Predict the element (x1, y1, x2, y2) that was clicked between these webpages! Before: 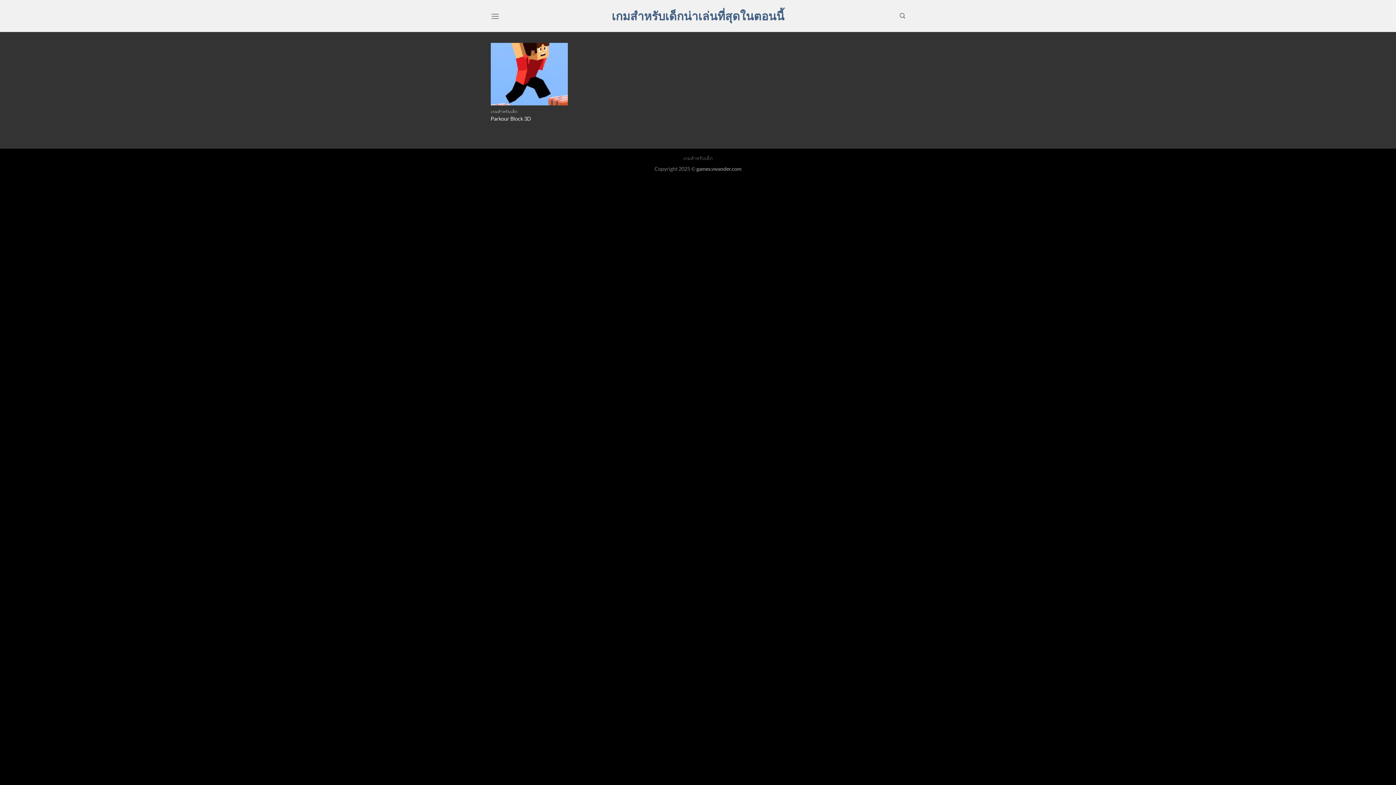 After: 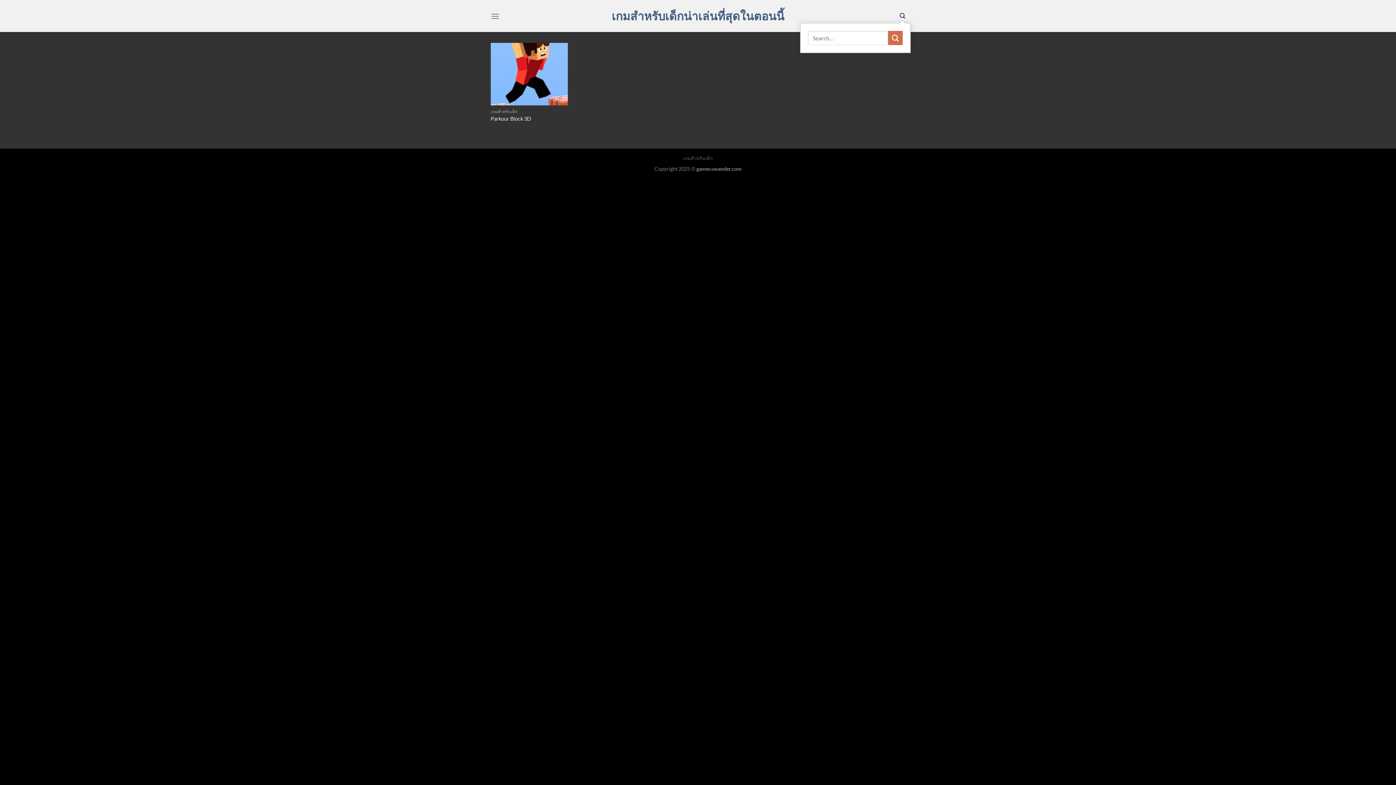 Action: bbox: (899, 9, 905, 22) label: Search